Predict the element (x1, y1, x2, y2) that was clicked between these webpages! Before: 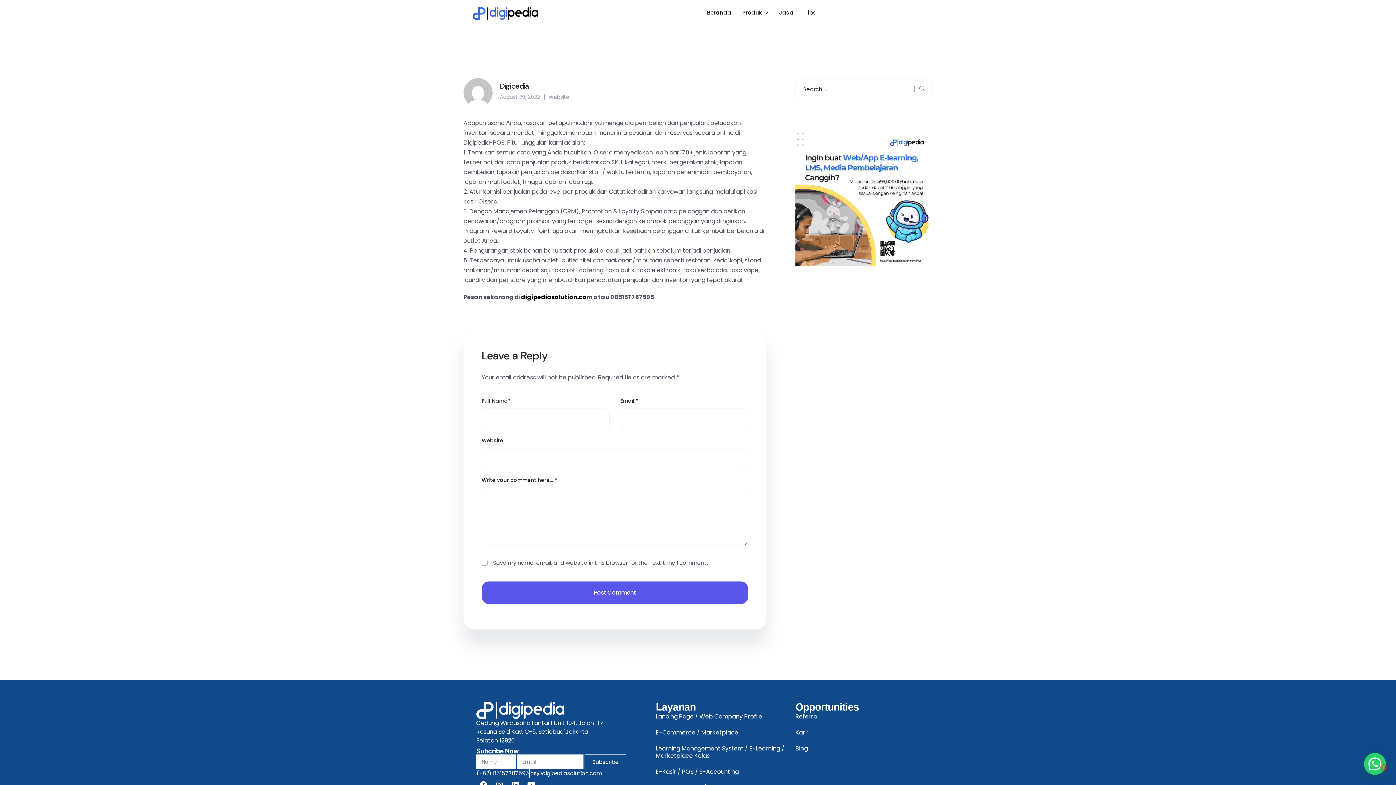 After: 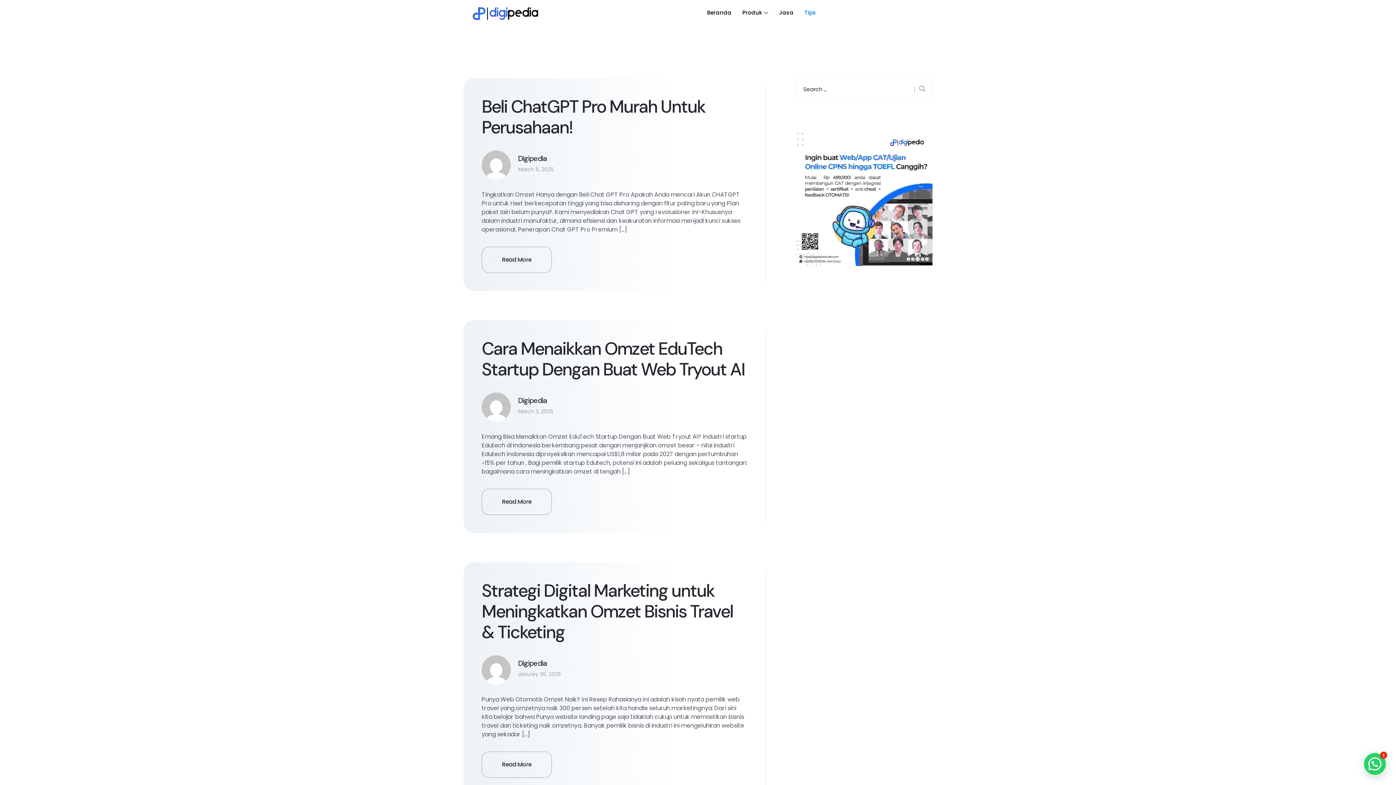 Action: bbox: (804, 7, 816, 18) label: Tips